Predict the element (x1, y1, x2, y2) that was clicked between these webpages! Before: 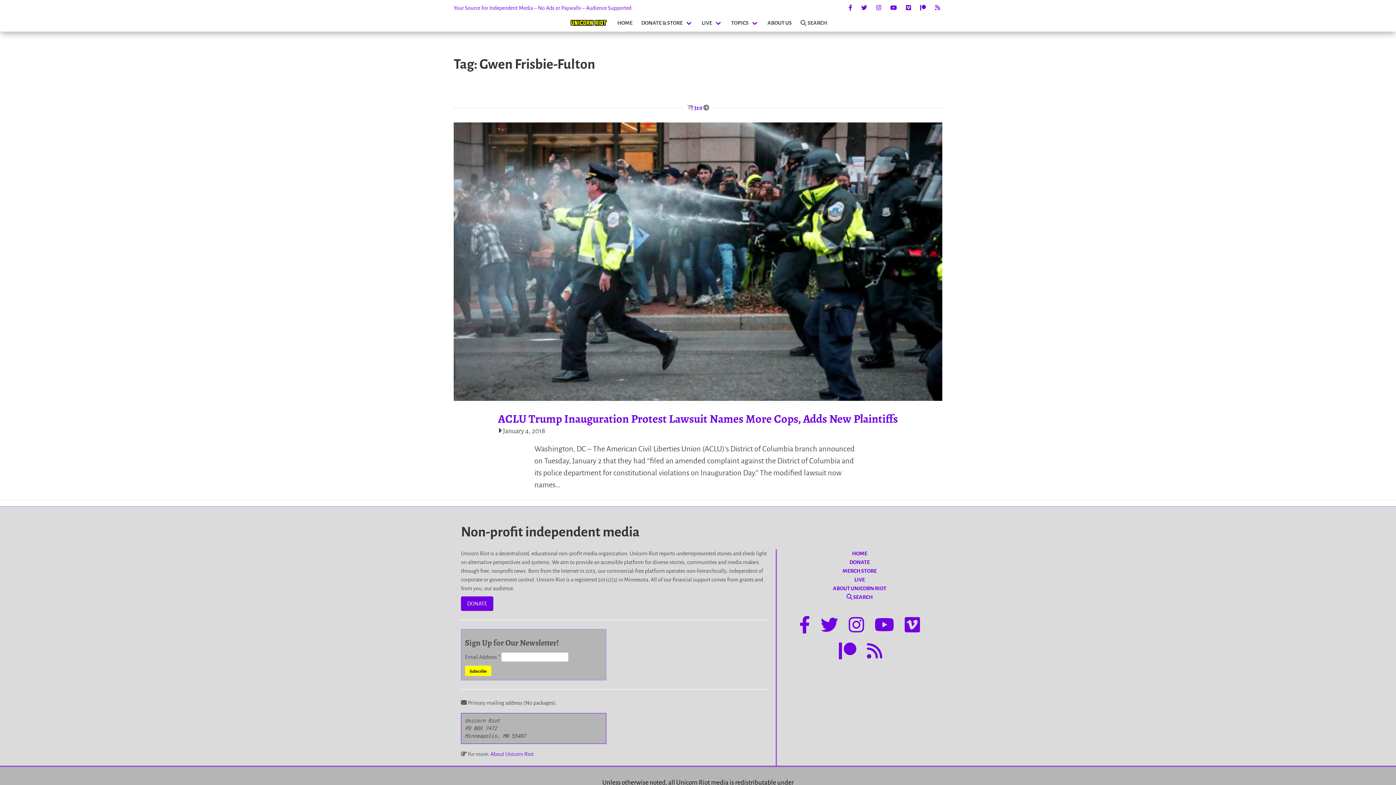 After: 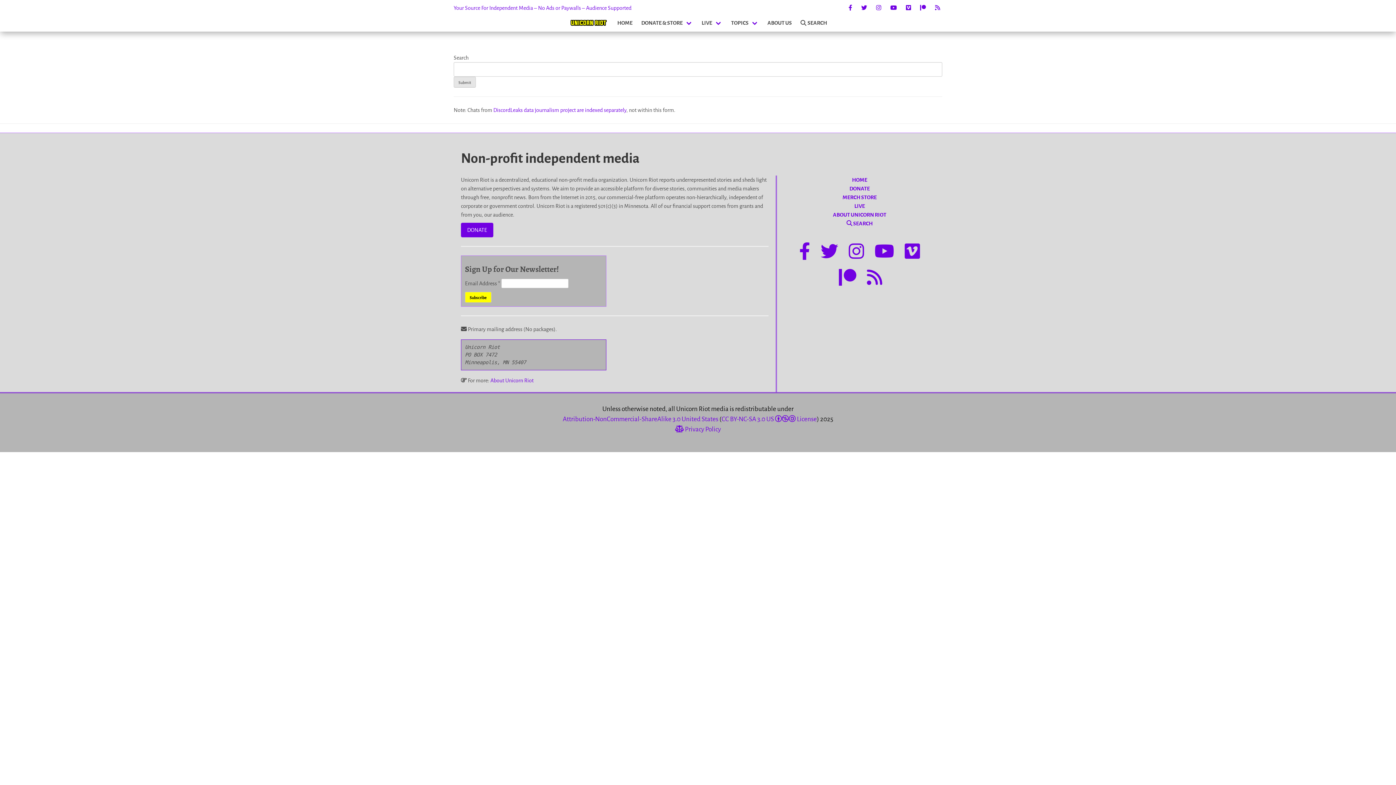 Action: label: SEARCH bbox: (796, 14, 831, 31)